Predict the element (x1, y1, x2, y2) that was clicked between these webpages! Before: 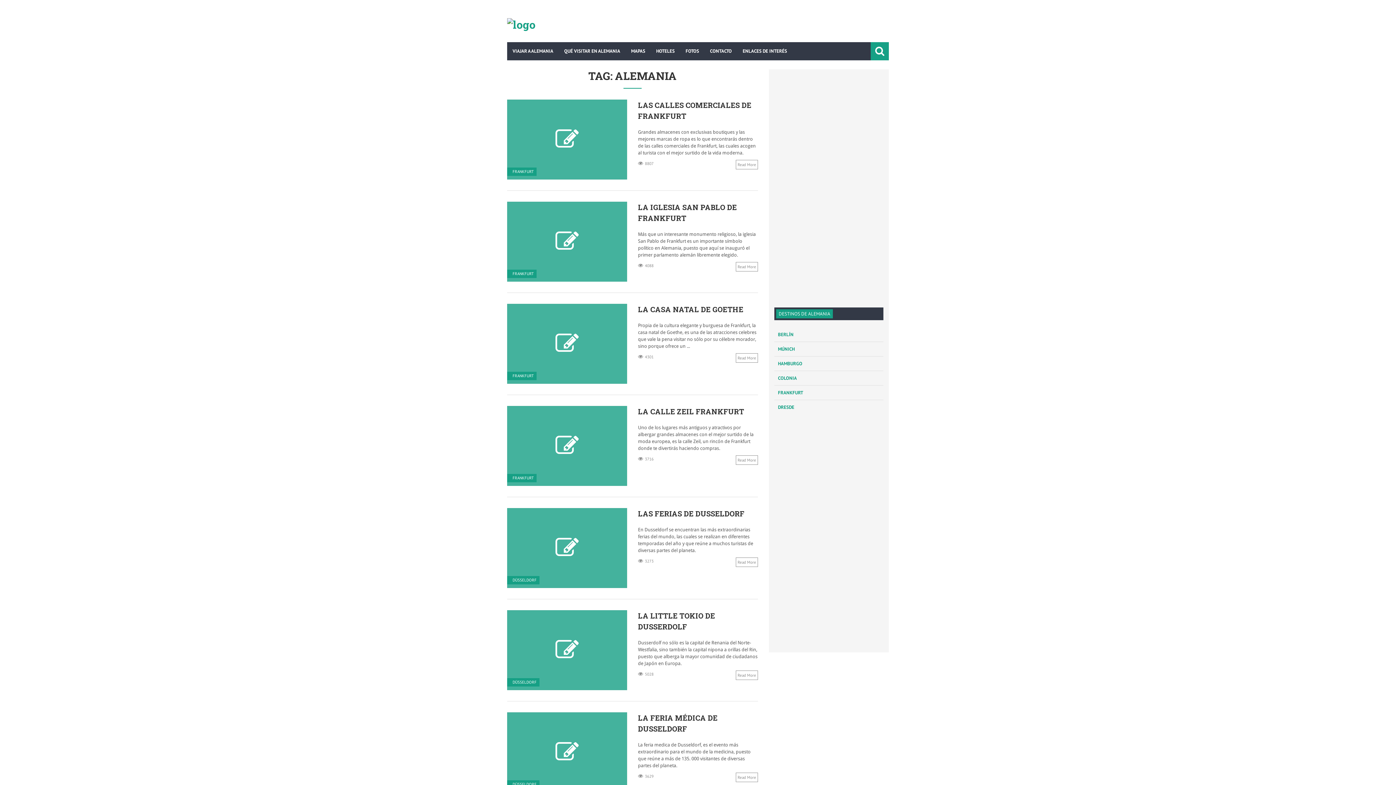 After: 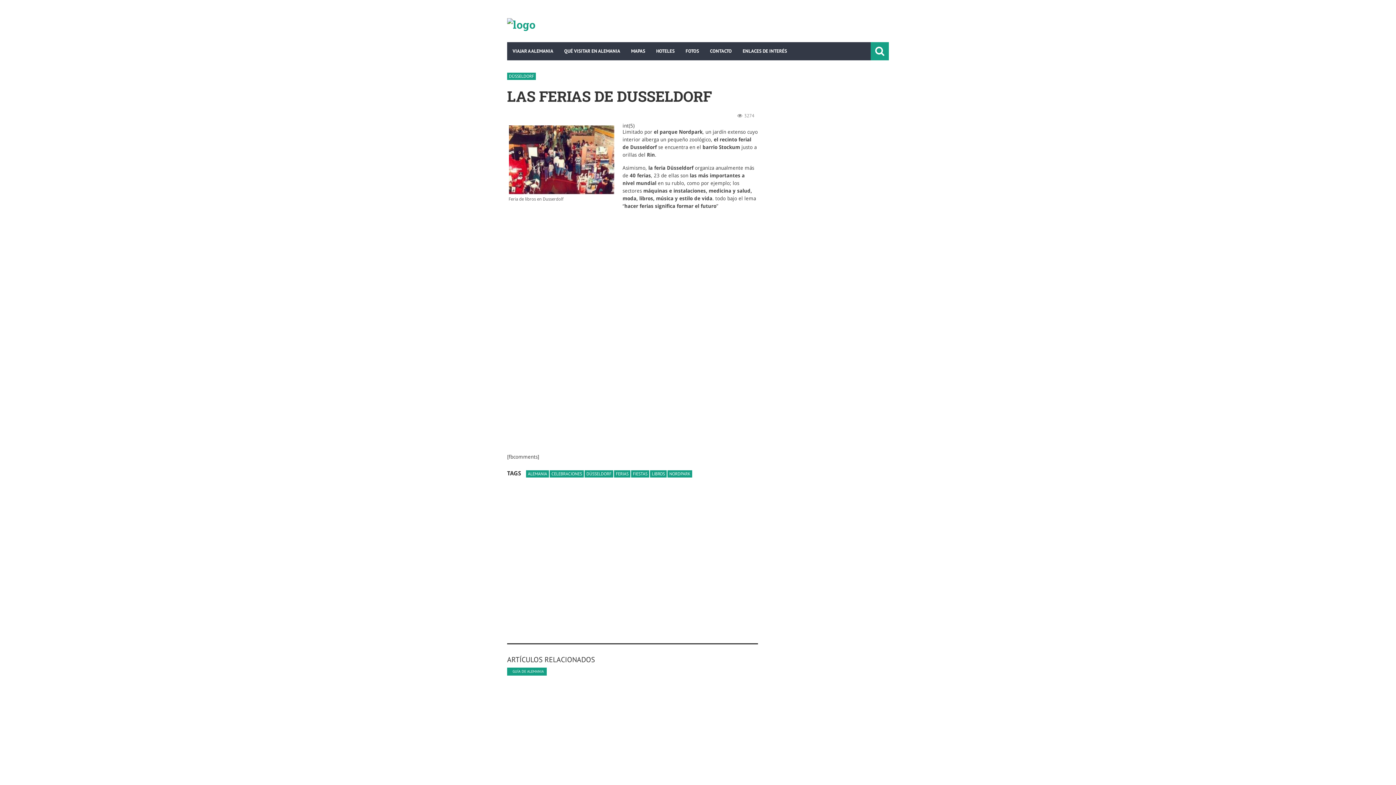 Action: bbox: (638, 509, 744, 518) label: LAS FERIAS DE DUSSELDORF